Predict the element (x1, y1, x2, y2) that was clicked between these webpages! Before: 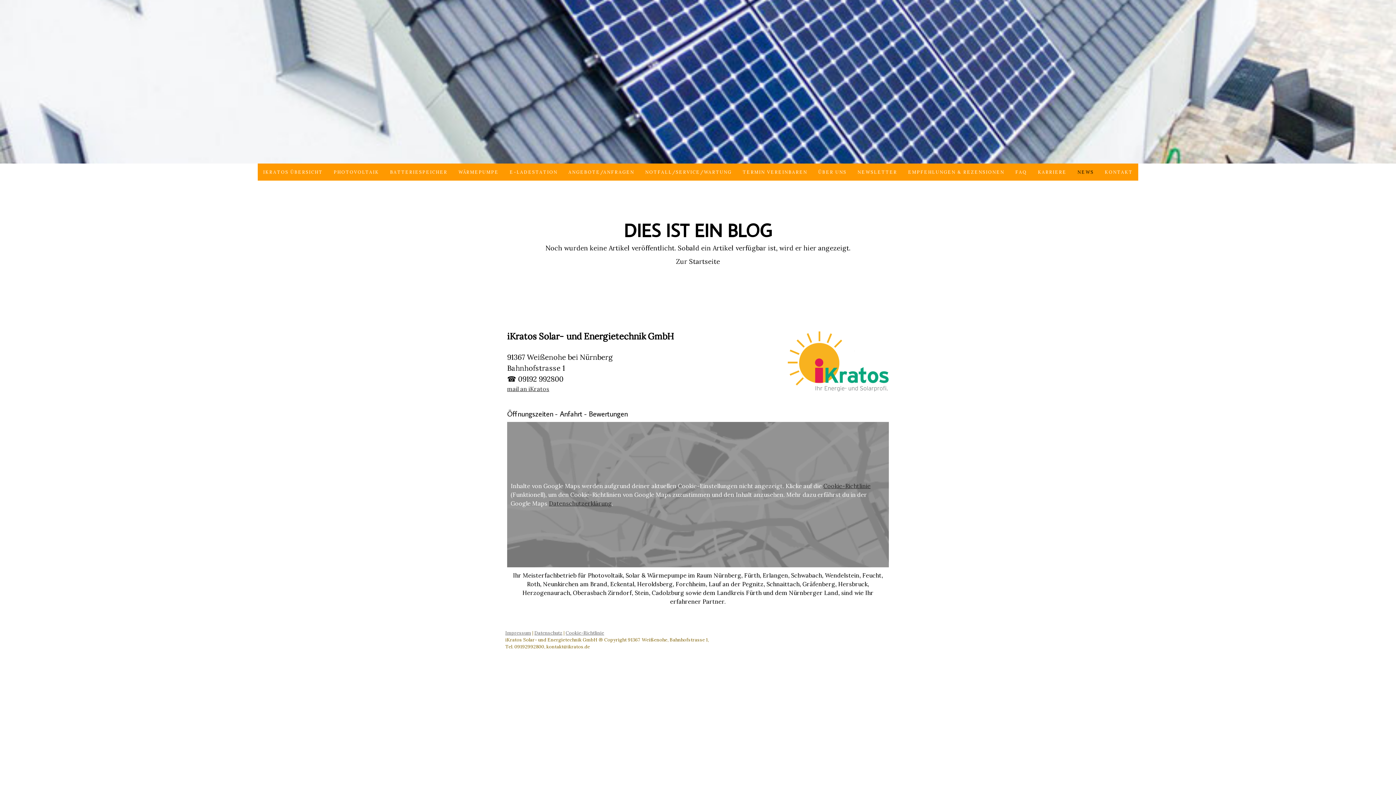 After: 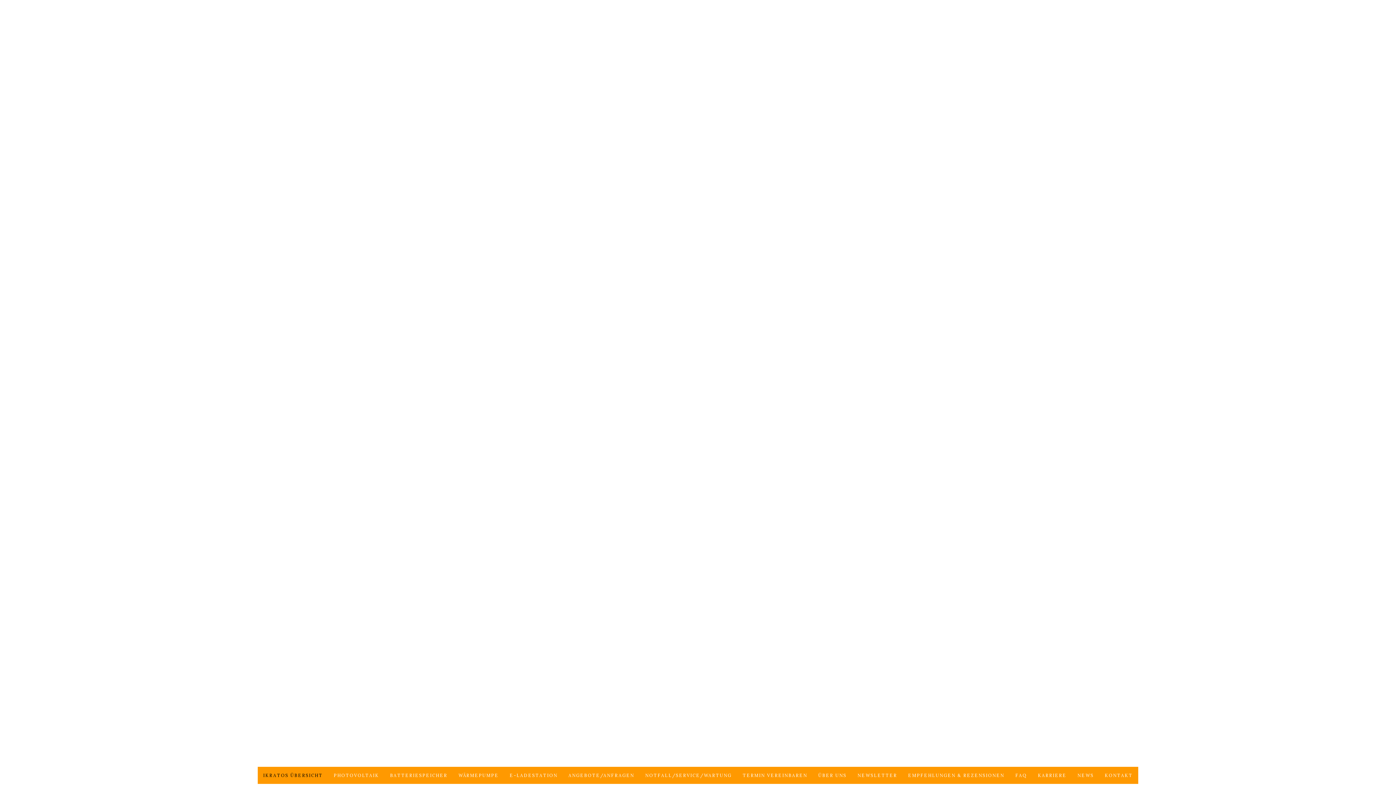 Action: label: IKRATOS ÜBERSICHT bbox: (257, 163, 328, 180)